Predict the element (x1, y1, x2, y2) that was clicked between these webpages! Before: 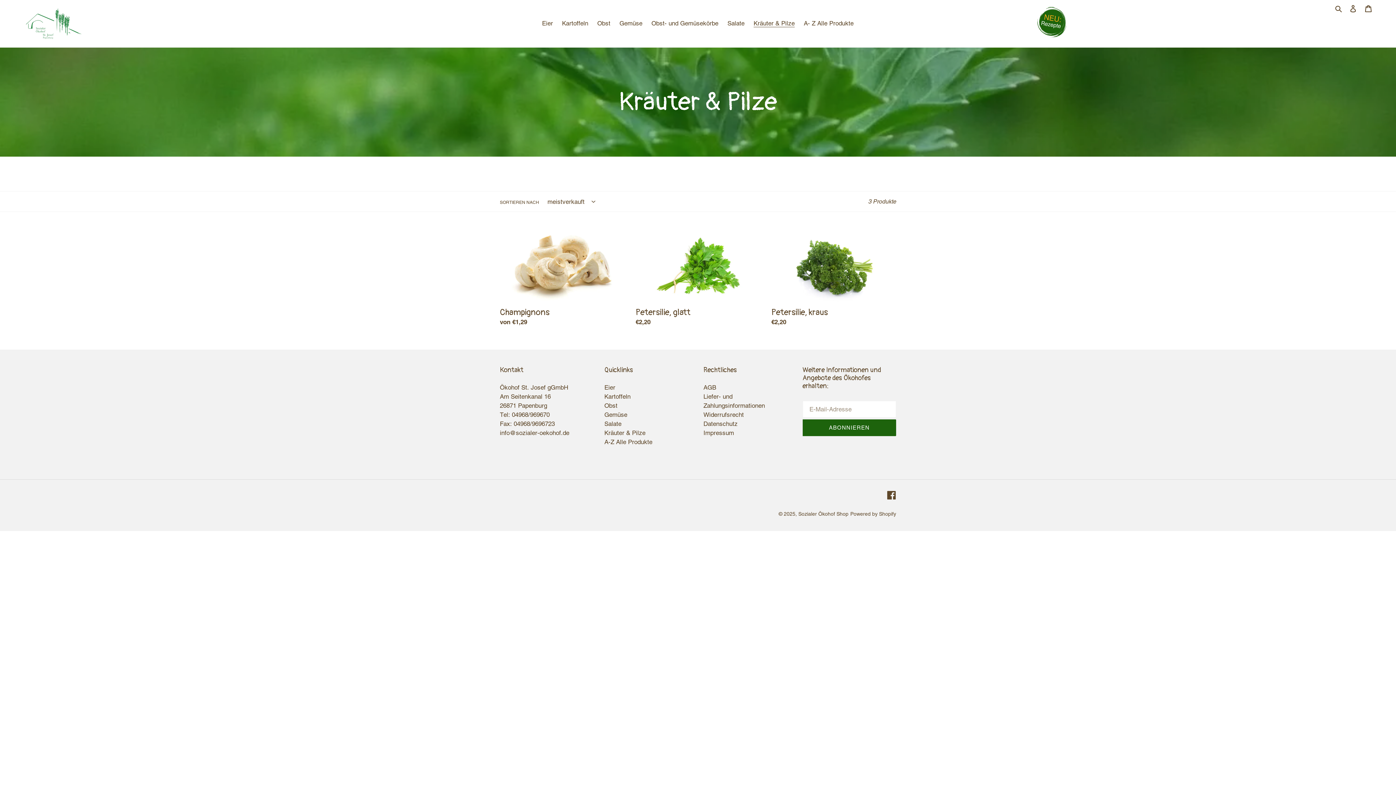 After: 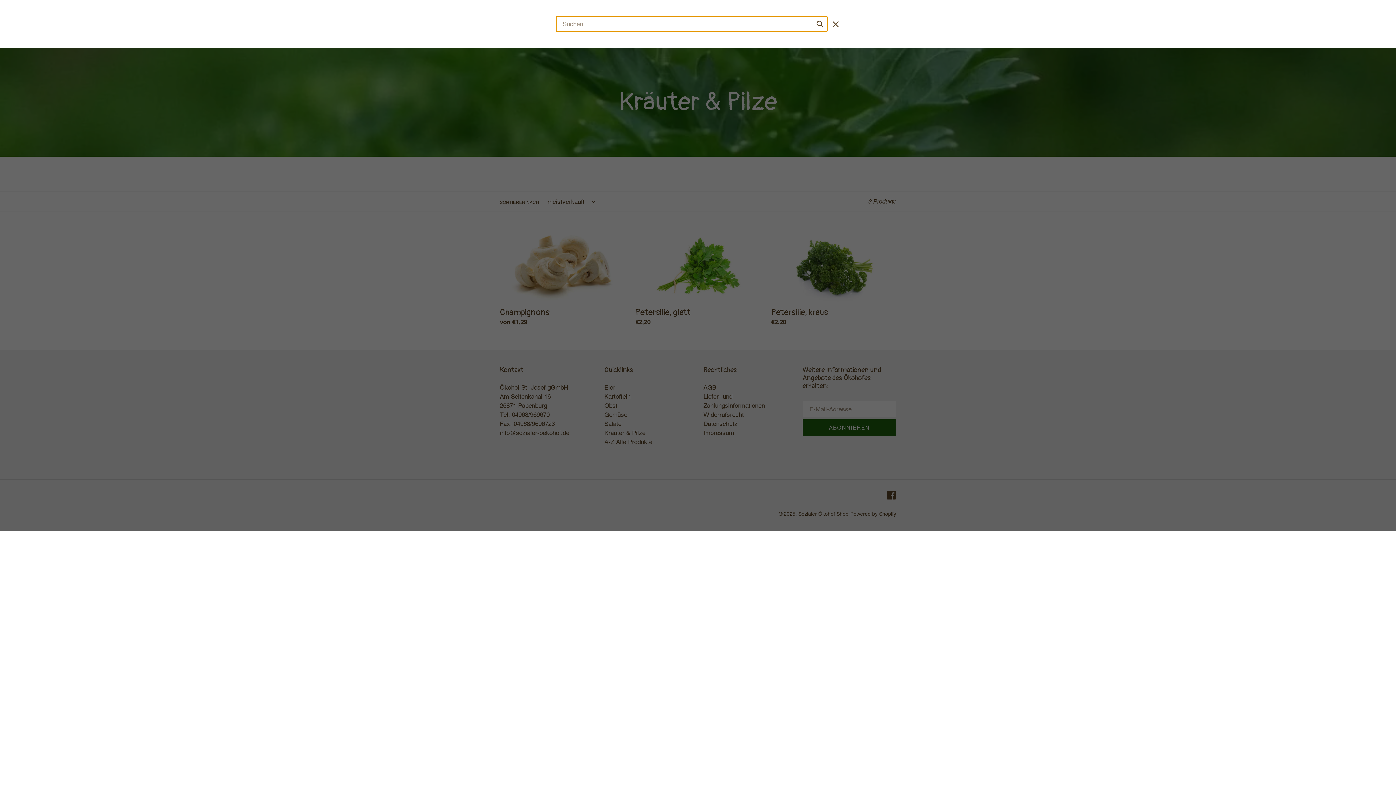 Action: bbox: (1333, 3, 1345, 13) label: Suchen